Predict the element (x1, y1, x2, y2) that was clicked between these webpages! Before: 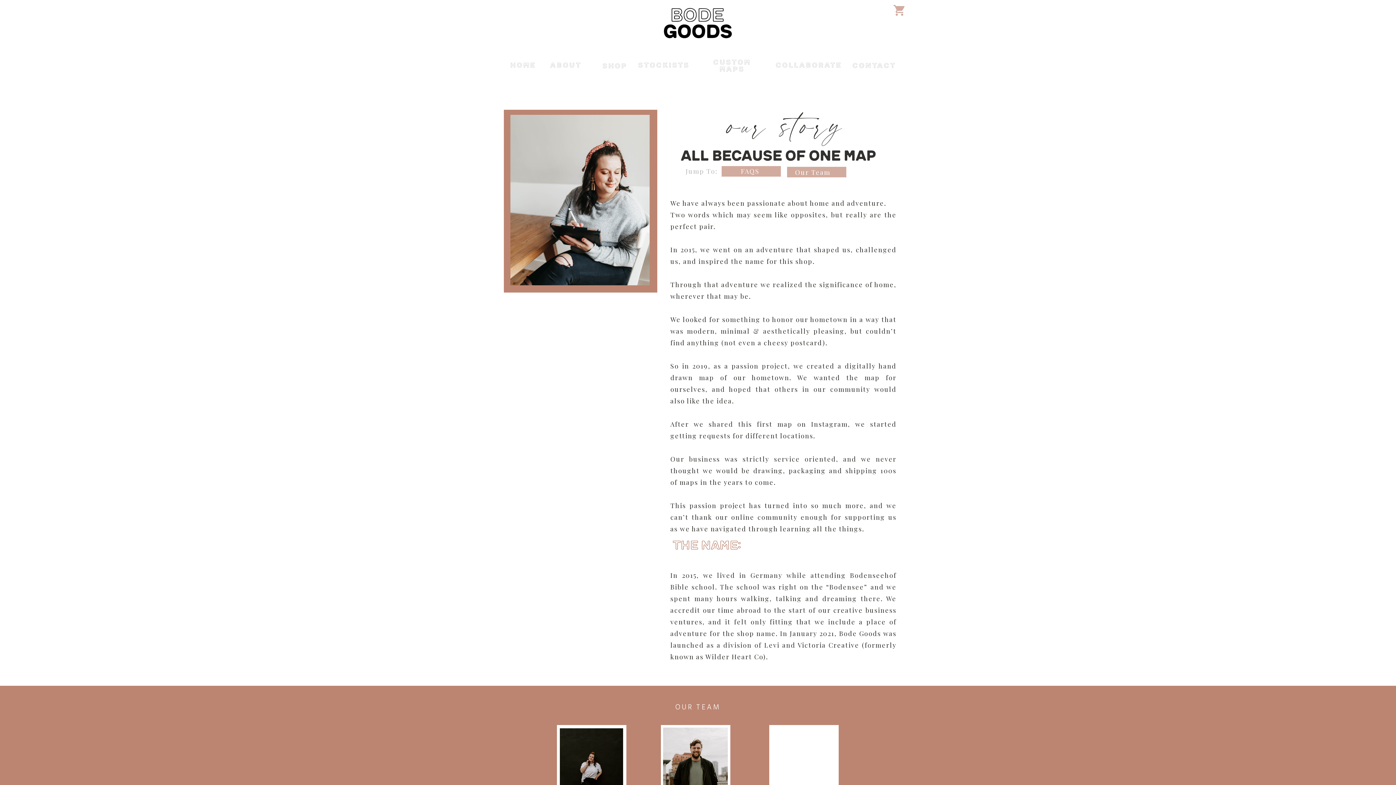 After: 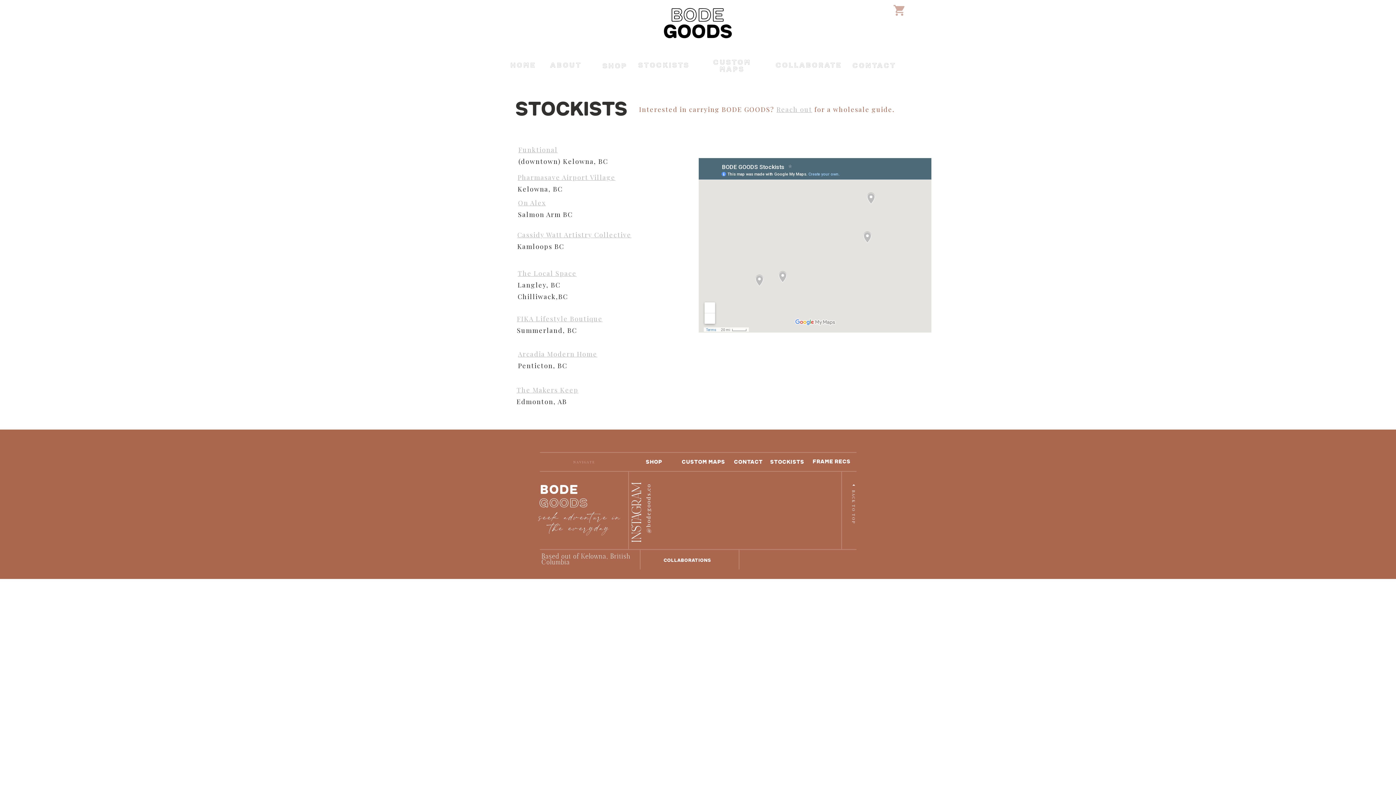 Action: bbox: (638, 62, 689, 68) label: STOCKISTS